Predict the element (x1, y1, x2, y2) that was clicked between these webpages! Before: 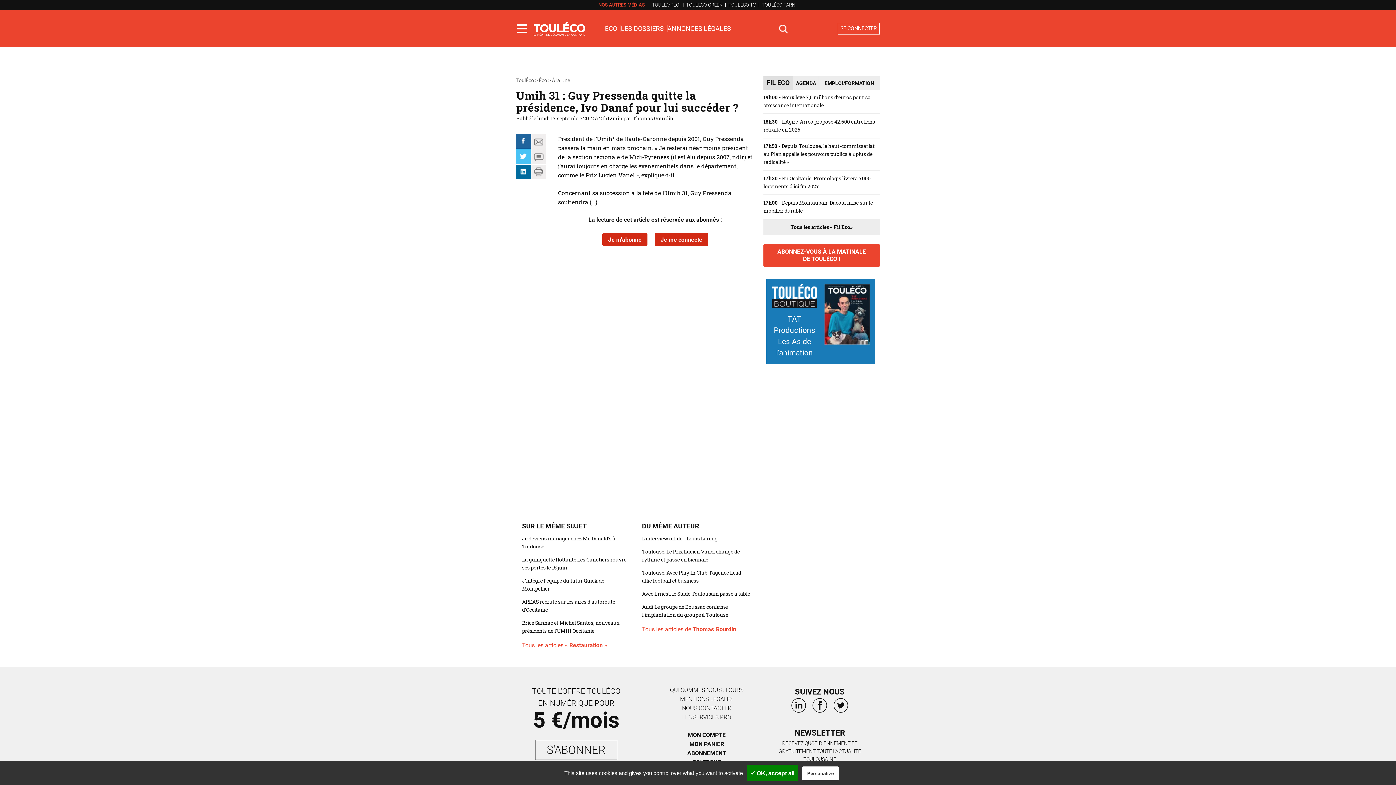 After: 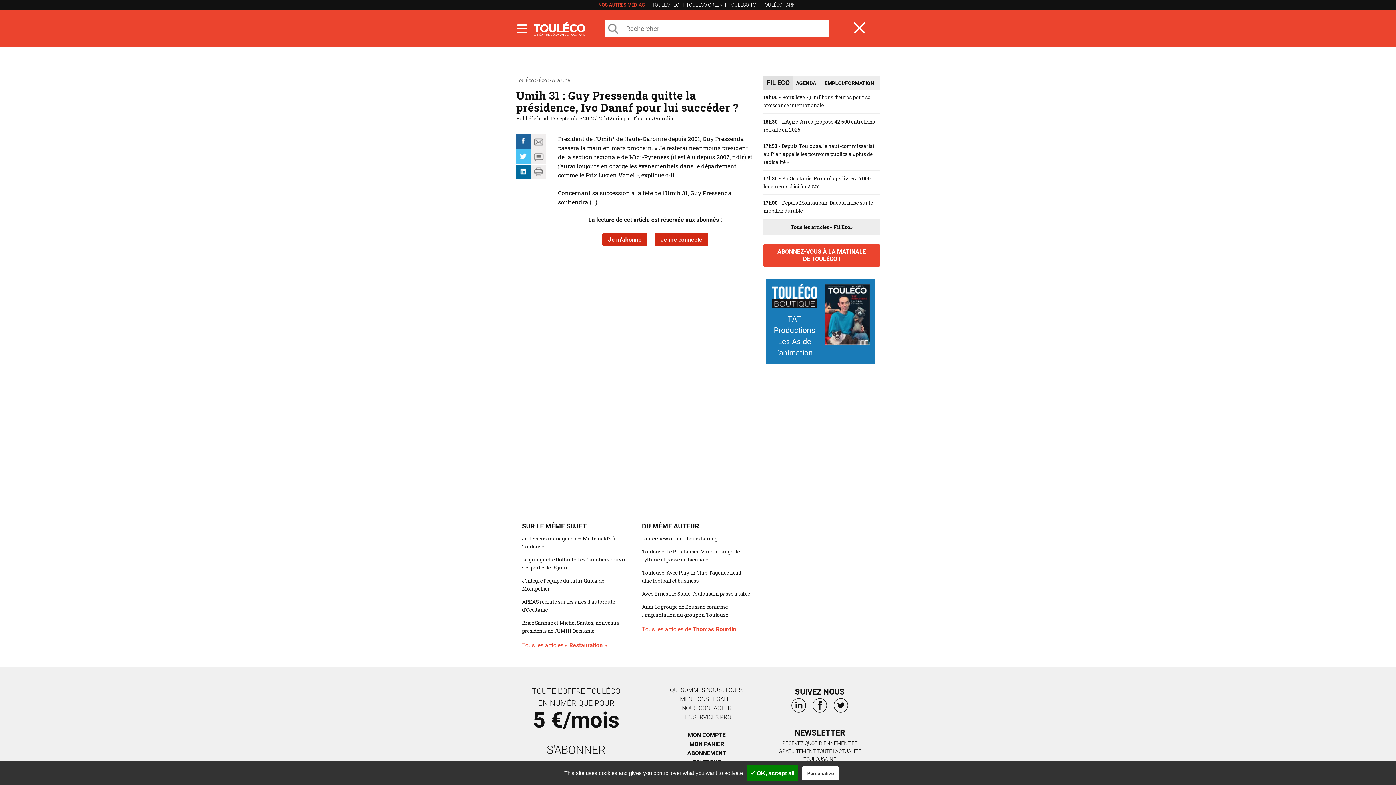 Action: bbox: (777, 21, 790, 35)